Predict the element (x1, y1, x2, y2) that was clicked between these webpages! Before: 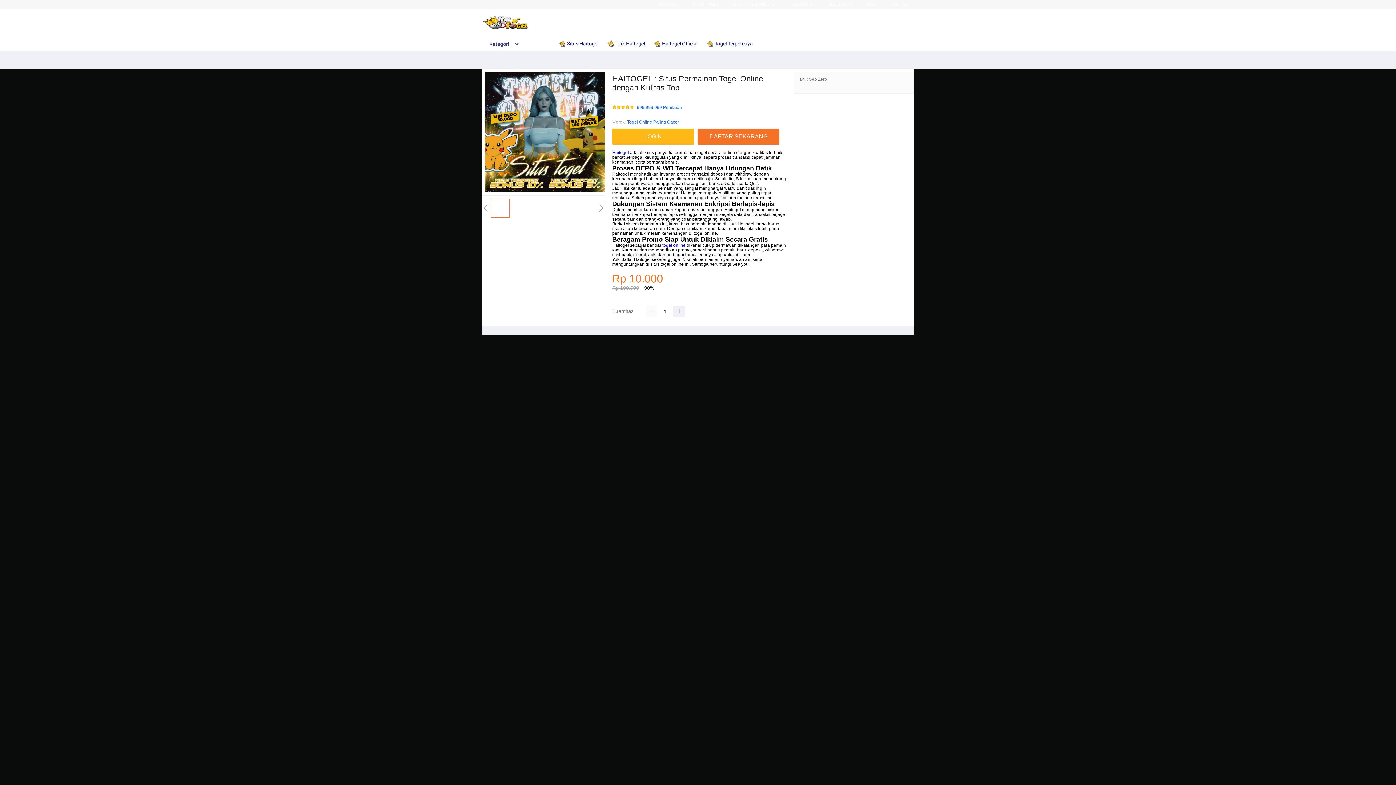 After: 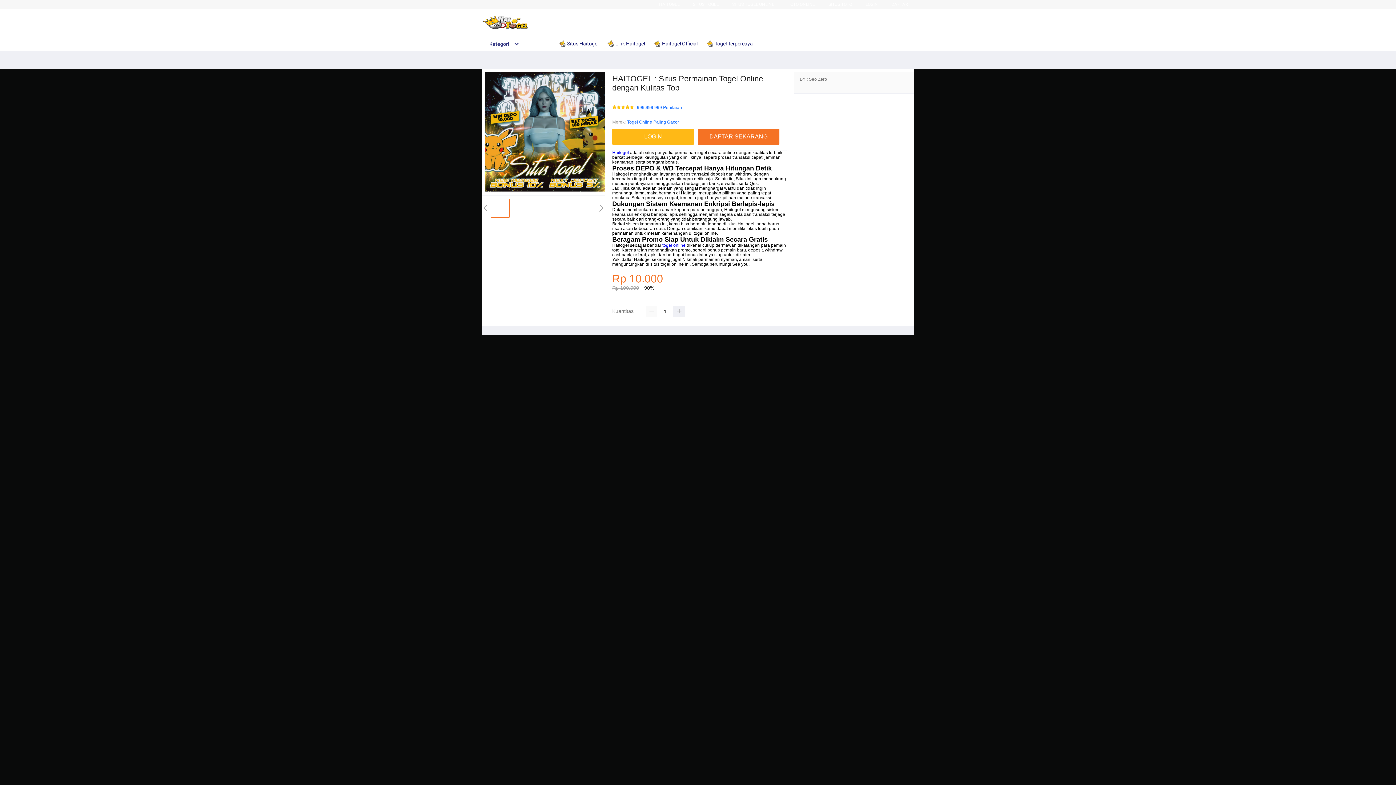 Action: label: Kategori bbox: (482, 41, 519, 46)